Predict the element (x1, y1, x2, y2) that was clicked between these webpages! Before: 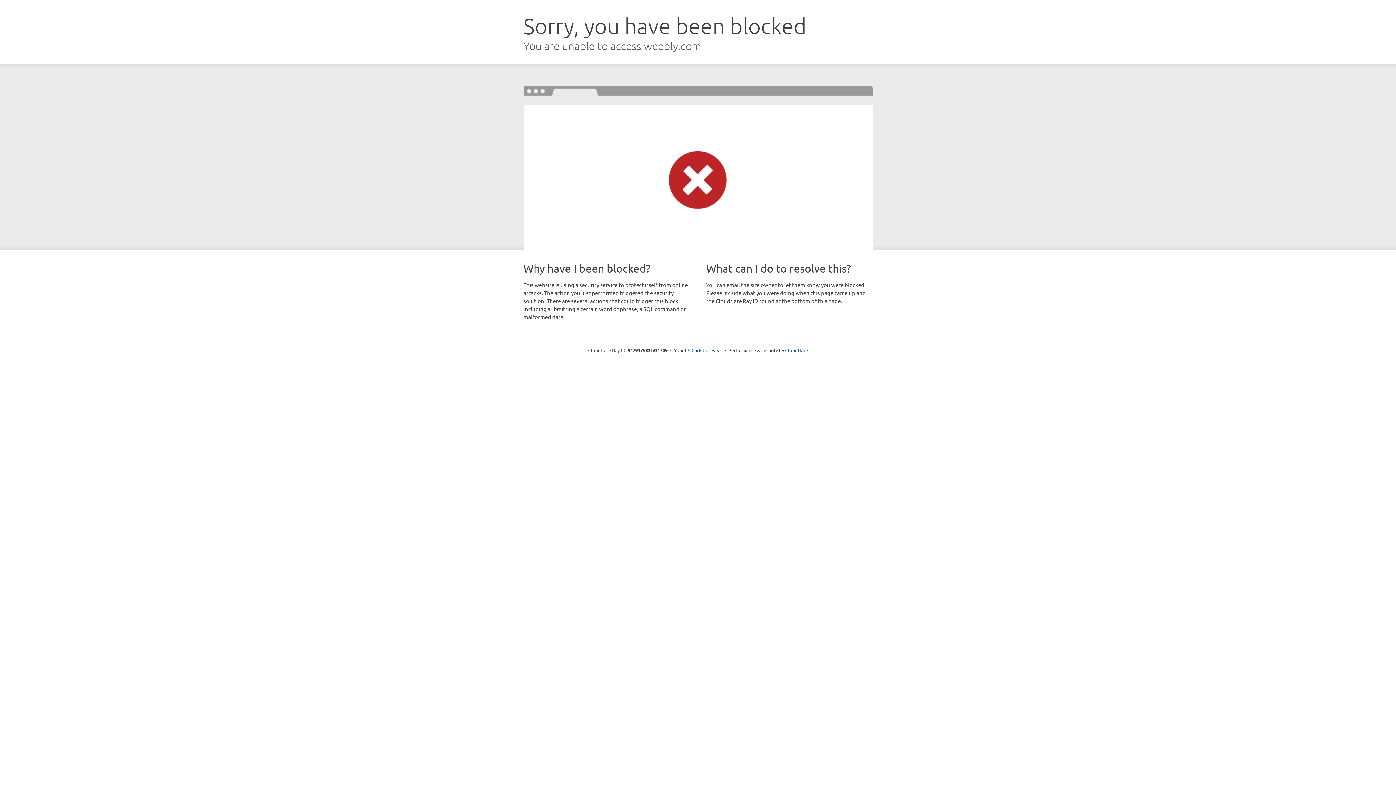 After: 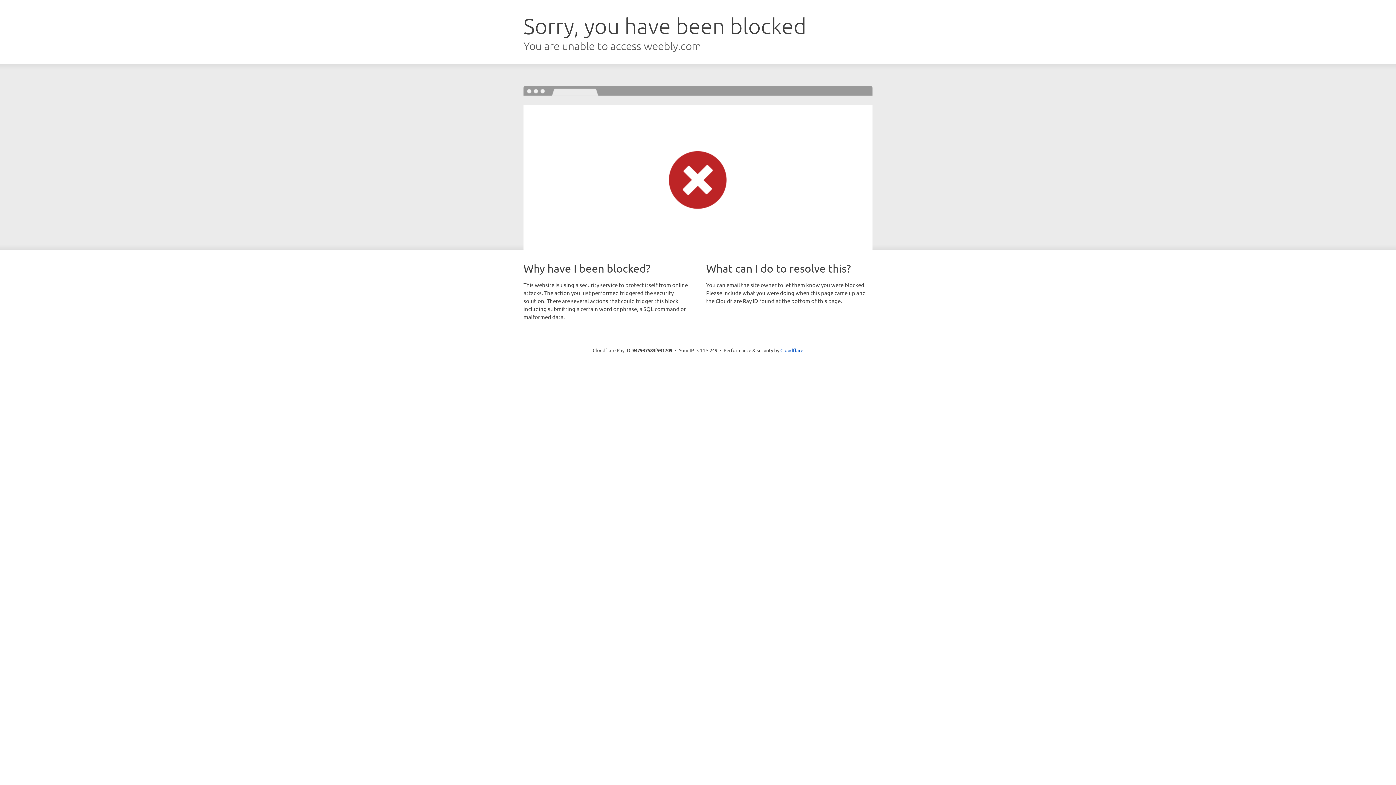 Action: label: Click to reveal bbox: (691, 346, 722, 353)